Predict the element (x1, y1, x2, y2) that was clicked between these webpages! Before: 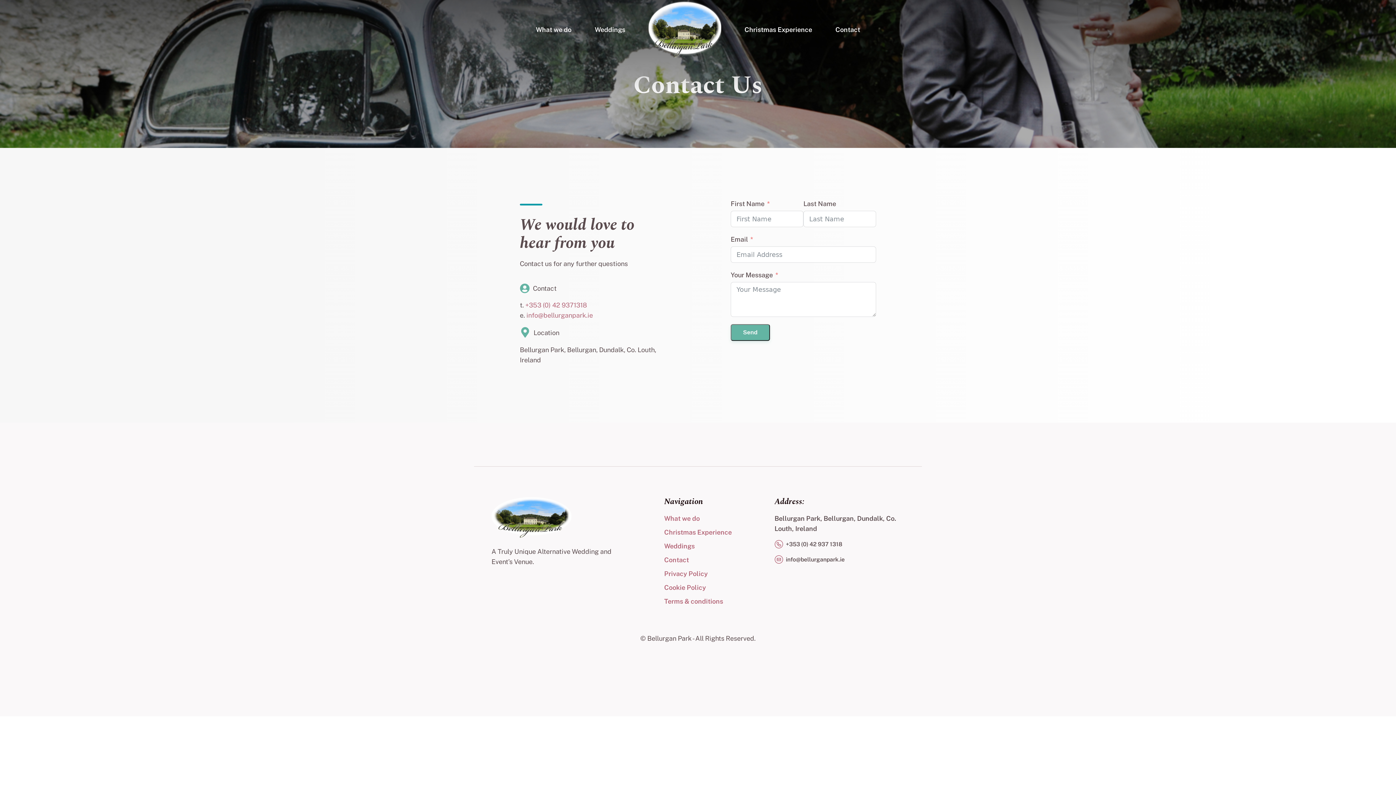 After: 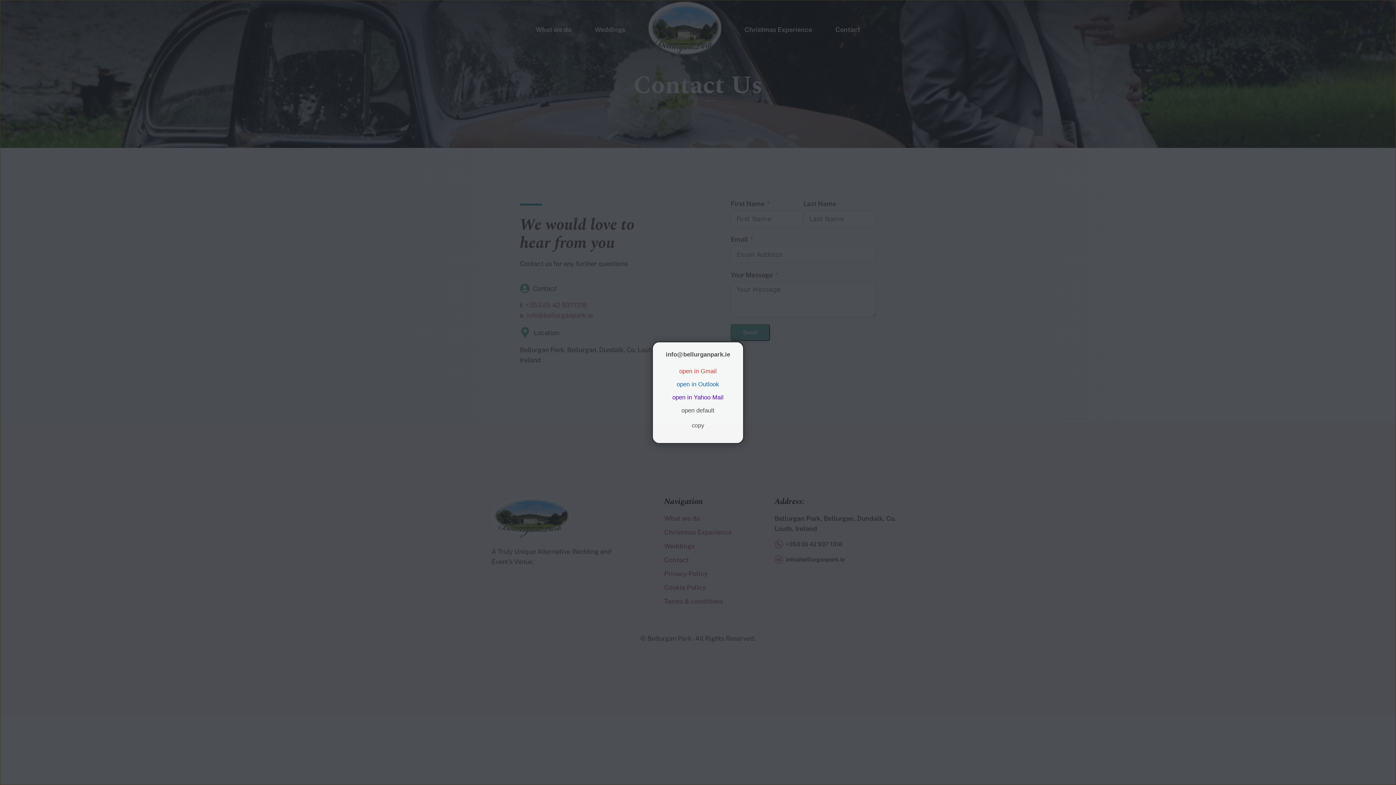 Action: bbox: (526, 311, 593, 319) label: info@bellurganpark.ie